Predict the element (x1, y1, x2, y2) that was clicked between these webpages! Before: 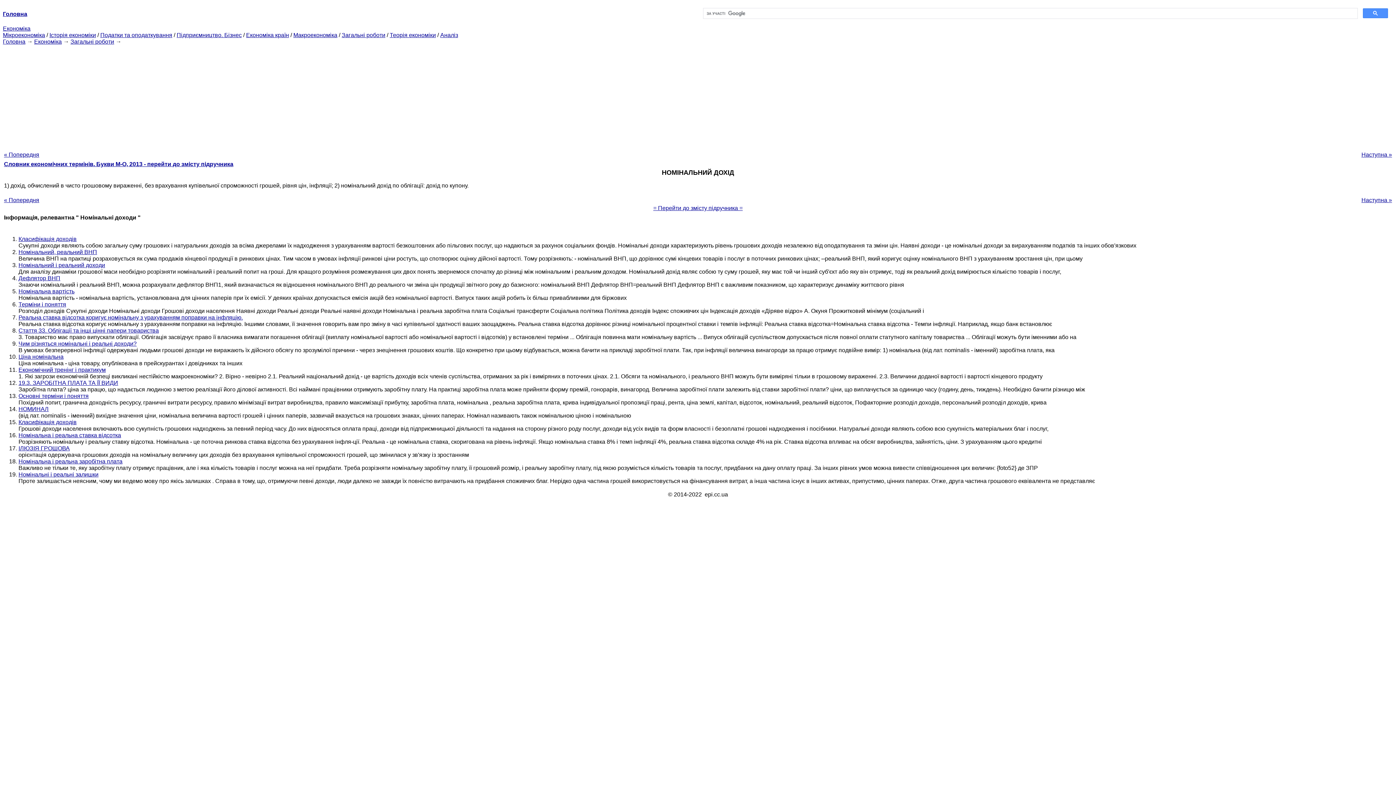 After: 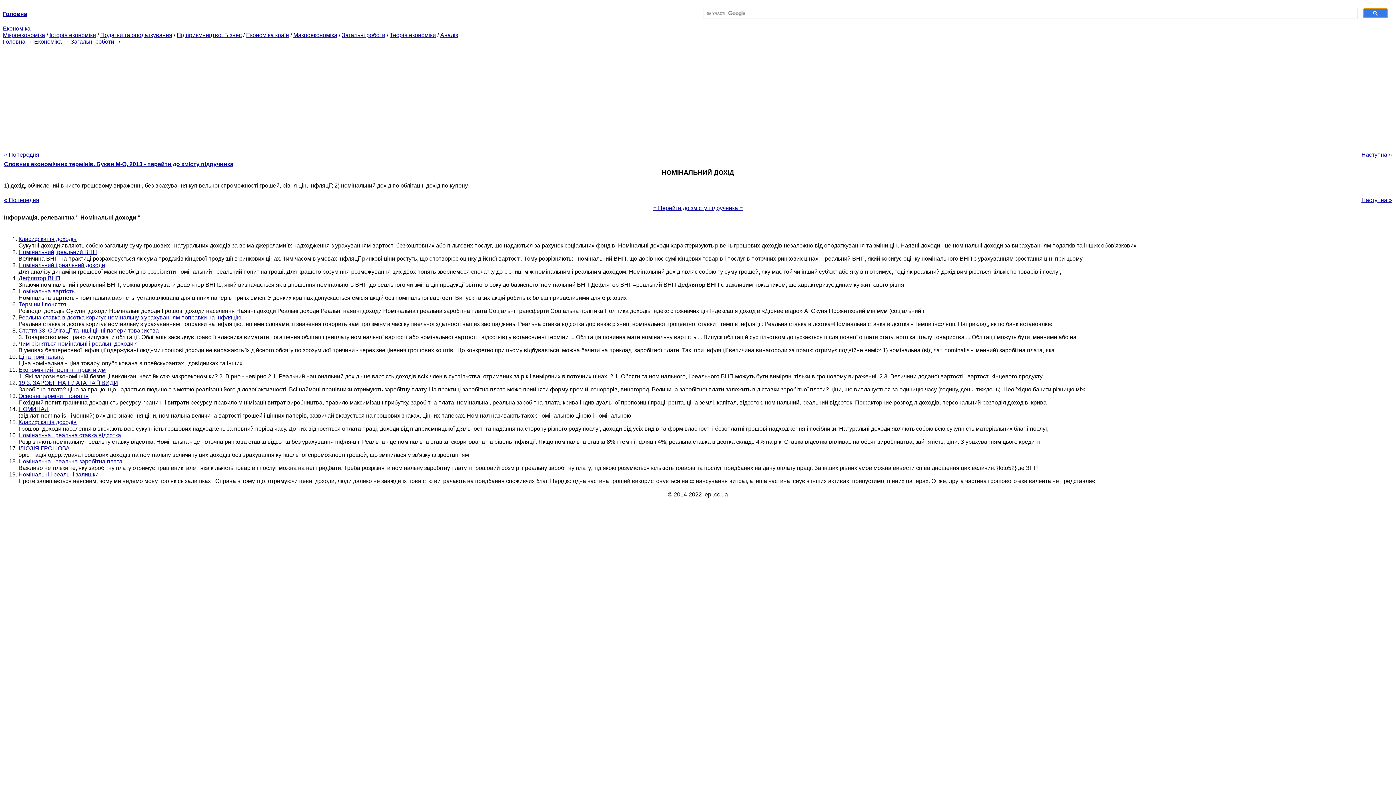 Action: bbox: (1363, 8, 1388, 18)